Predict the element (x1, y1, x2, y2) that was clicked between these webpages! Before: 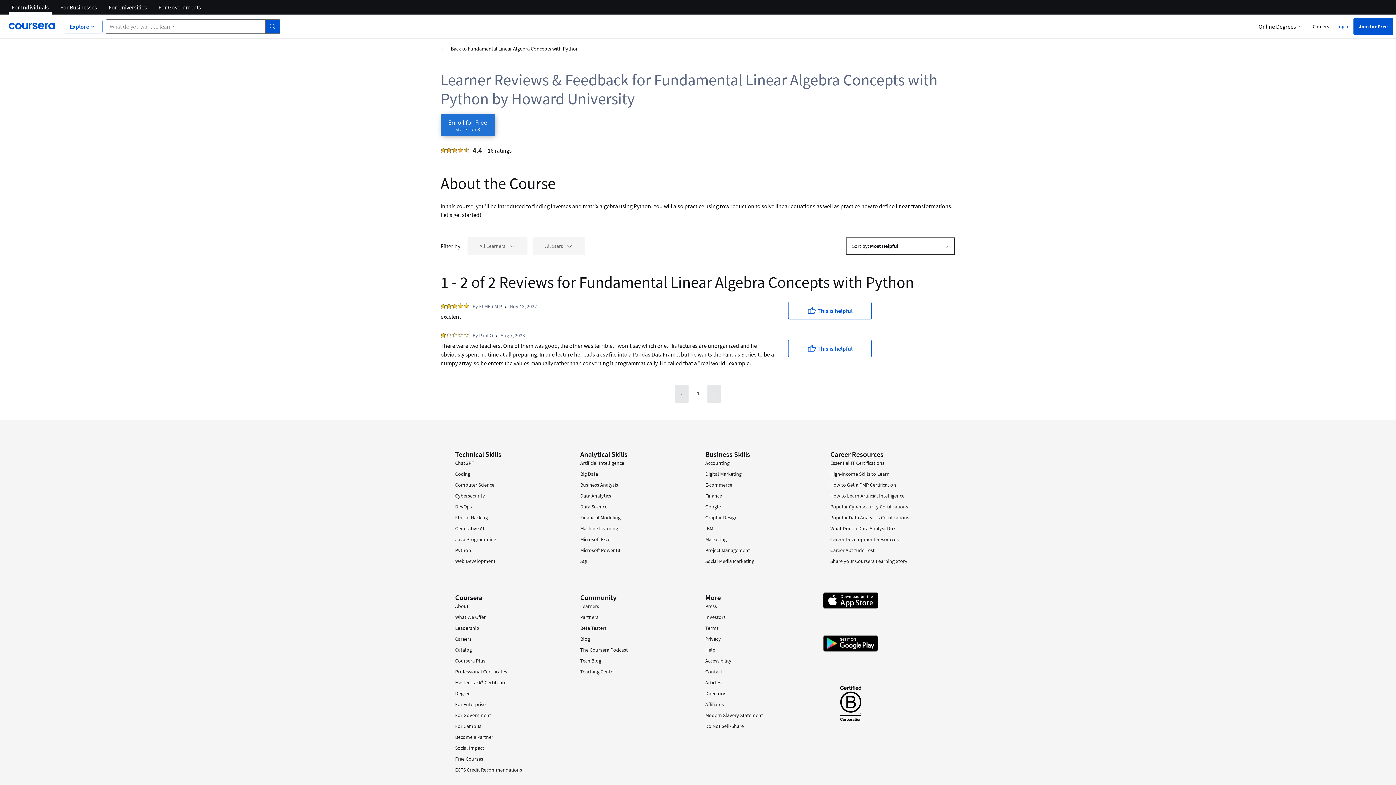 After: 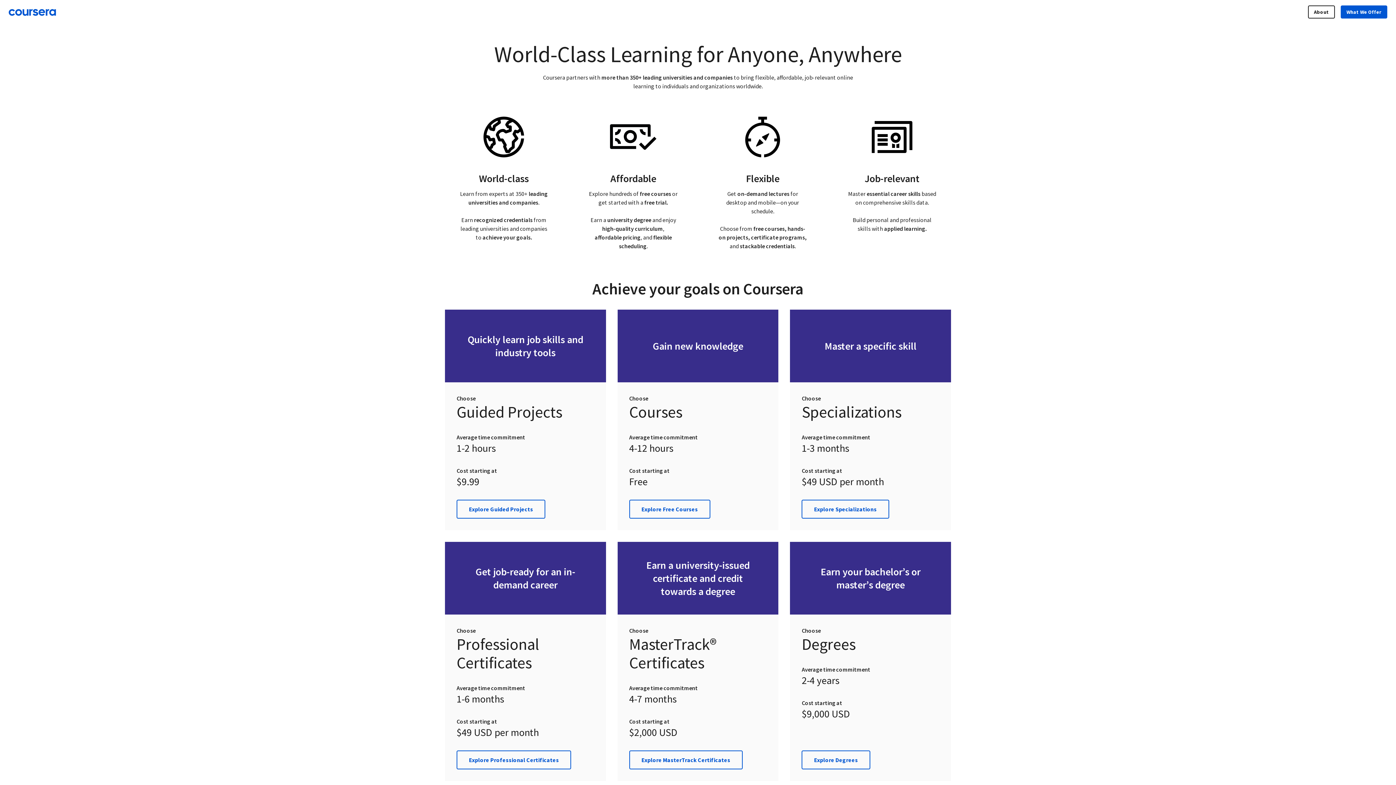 Action: label: What We Offer bbox: (455, 614, 485, 620)